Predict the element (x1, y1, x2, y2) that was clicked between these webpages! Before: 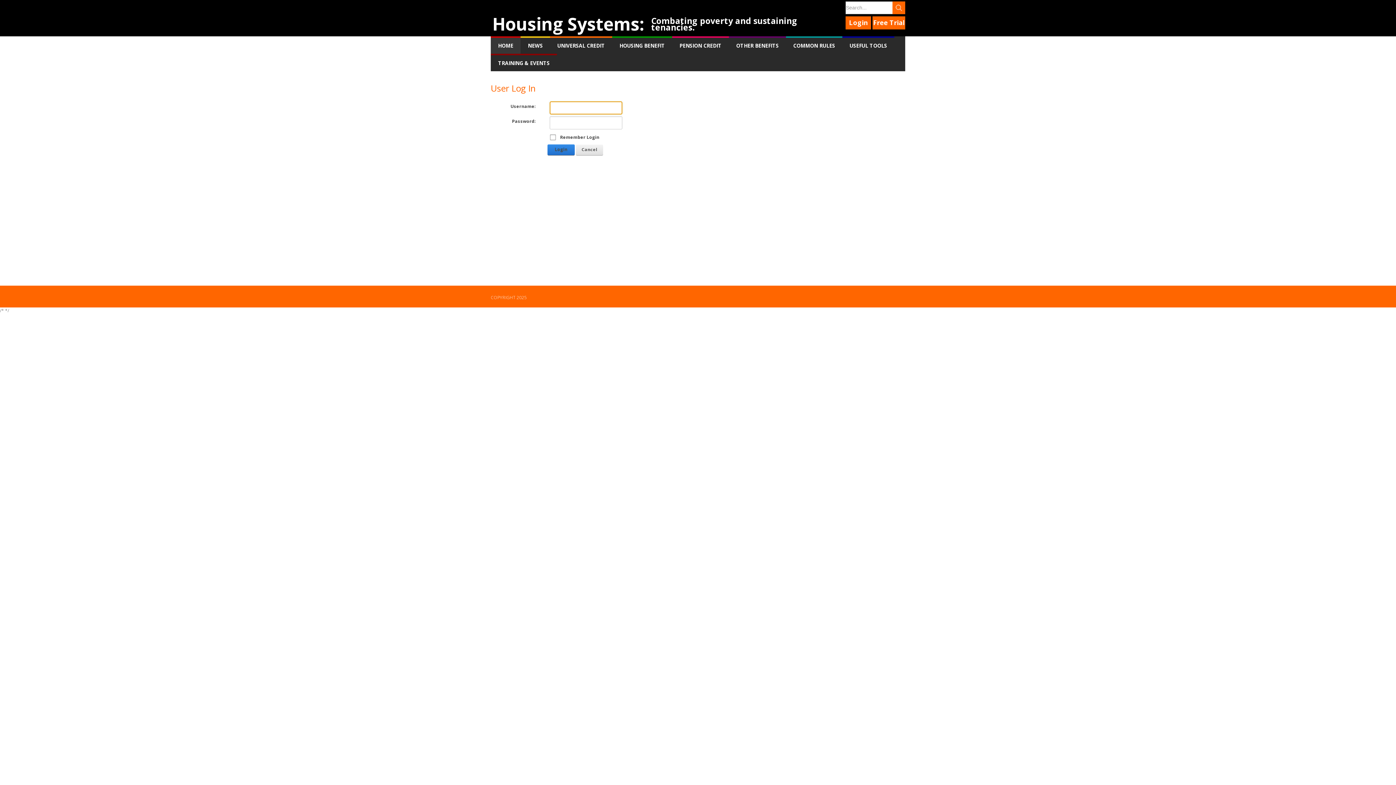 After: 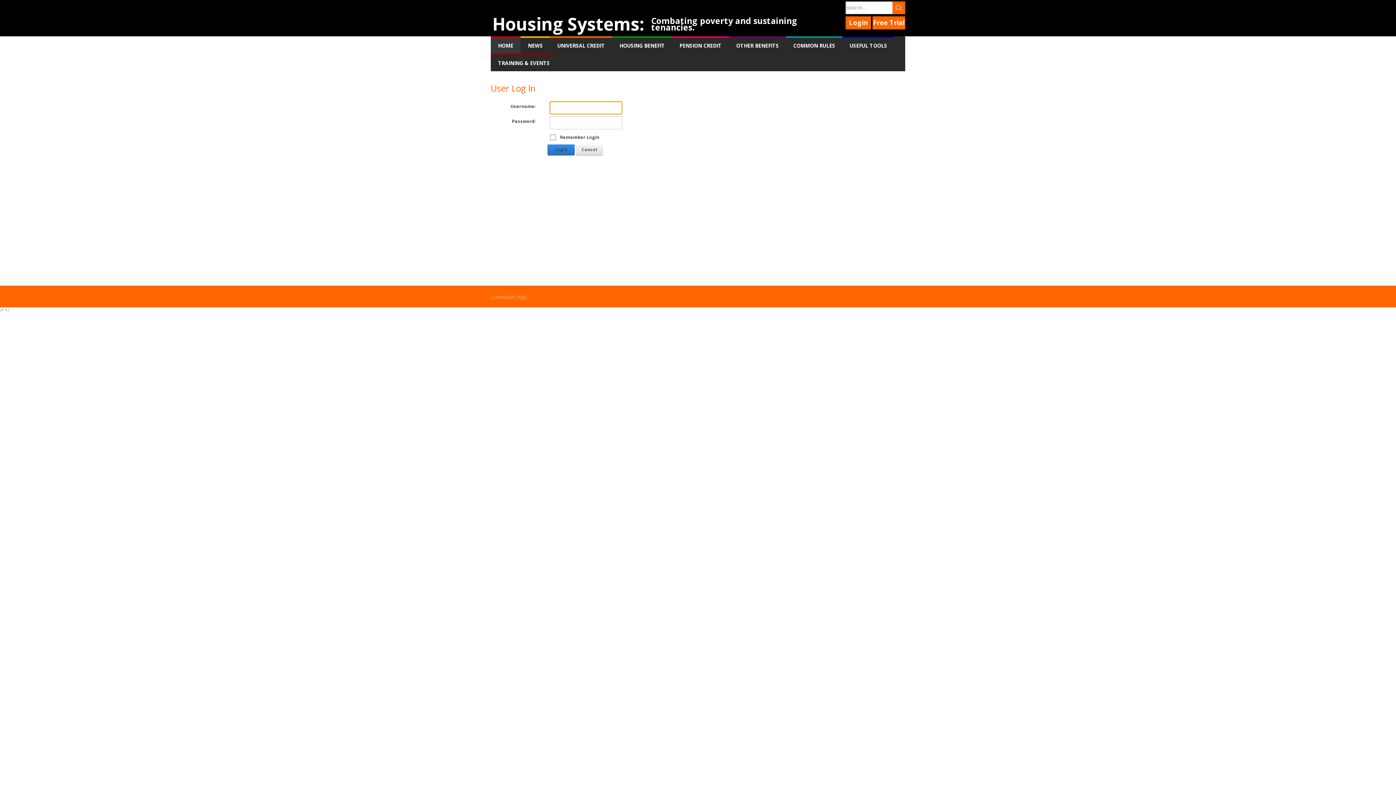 Action: bbox: (576, 144, 603, 155) label: Cancel